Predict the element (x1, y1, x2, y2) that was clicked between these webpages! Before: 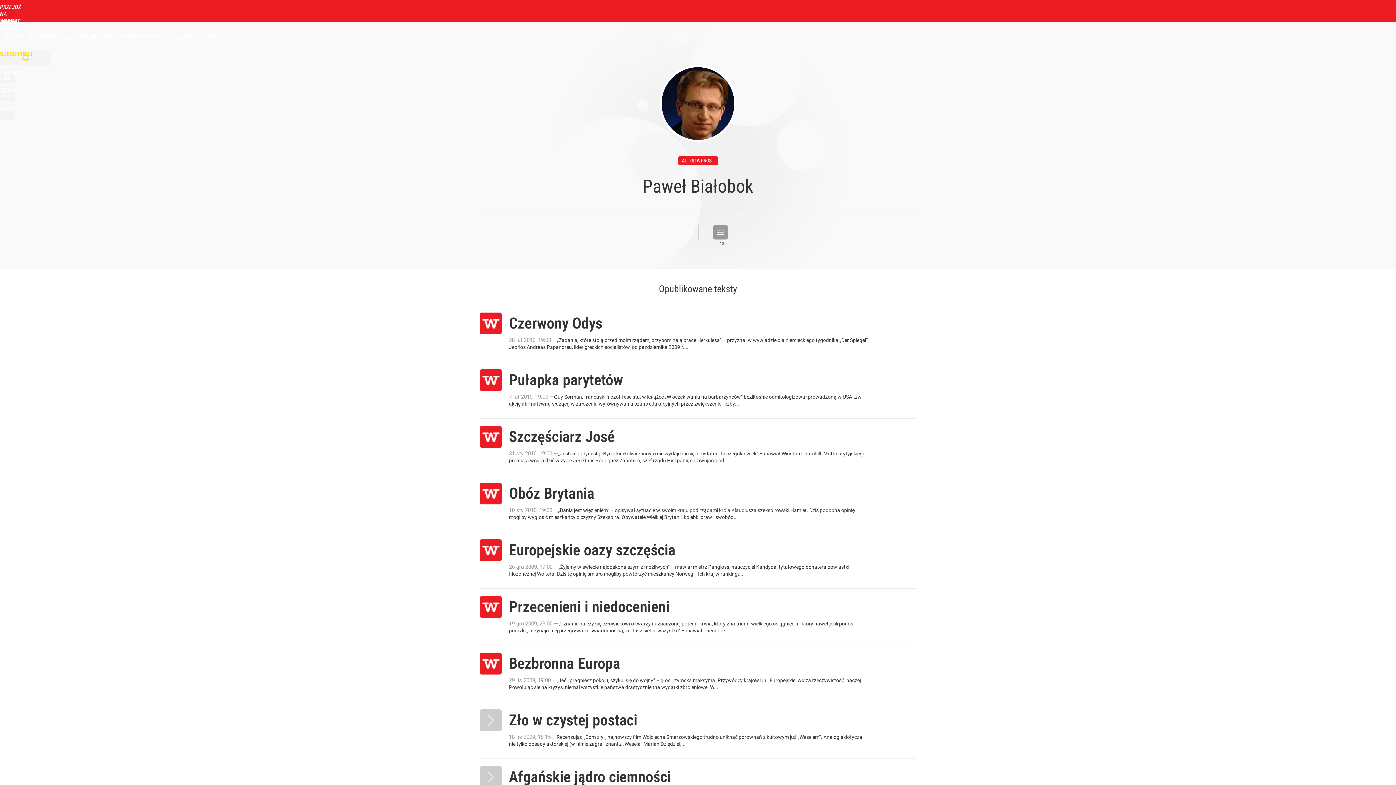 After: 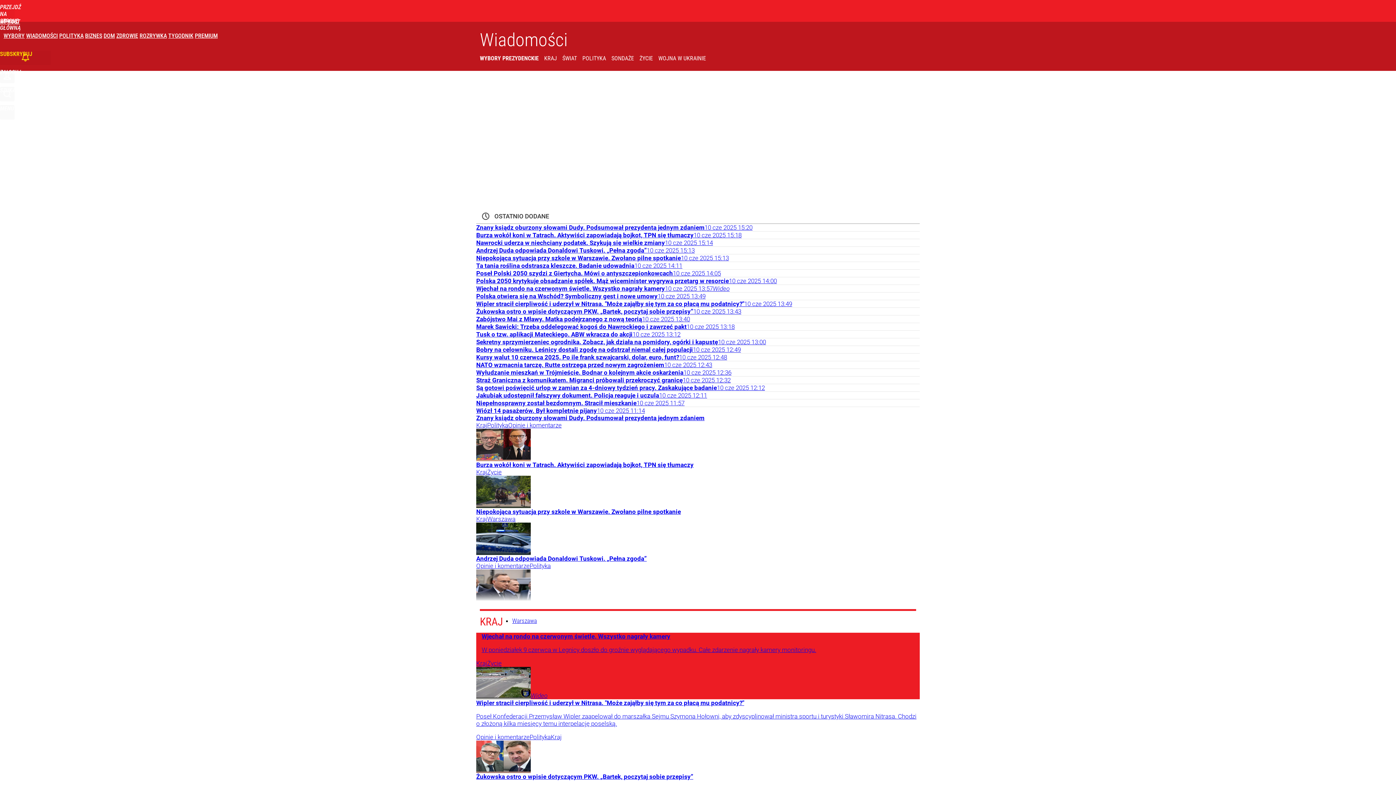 Action: bbox: (26, 32, 57, 39) label: WIADOMOŚCI